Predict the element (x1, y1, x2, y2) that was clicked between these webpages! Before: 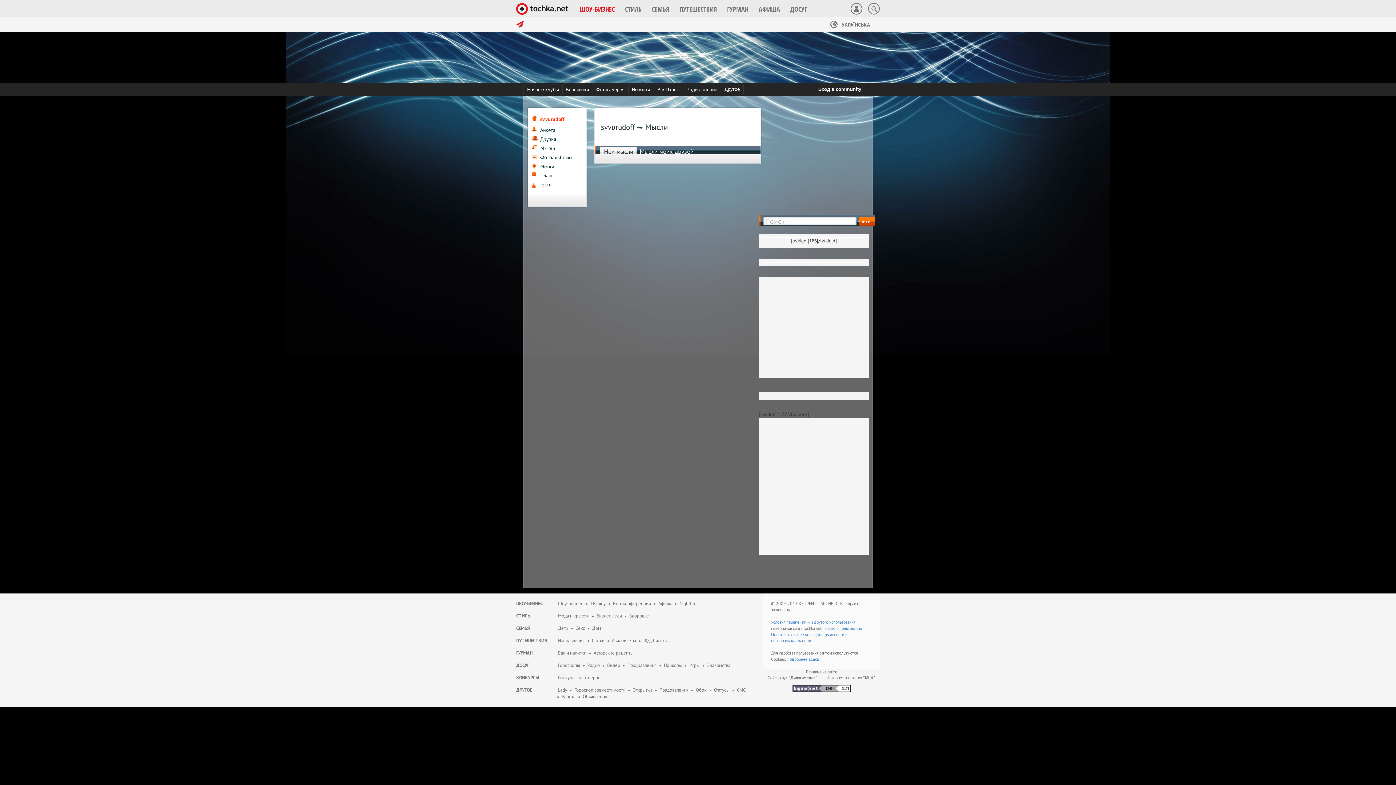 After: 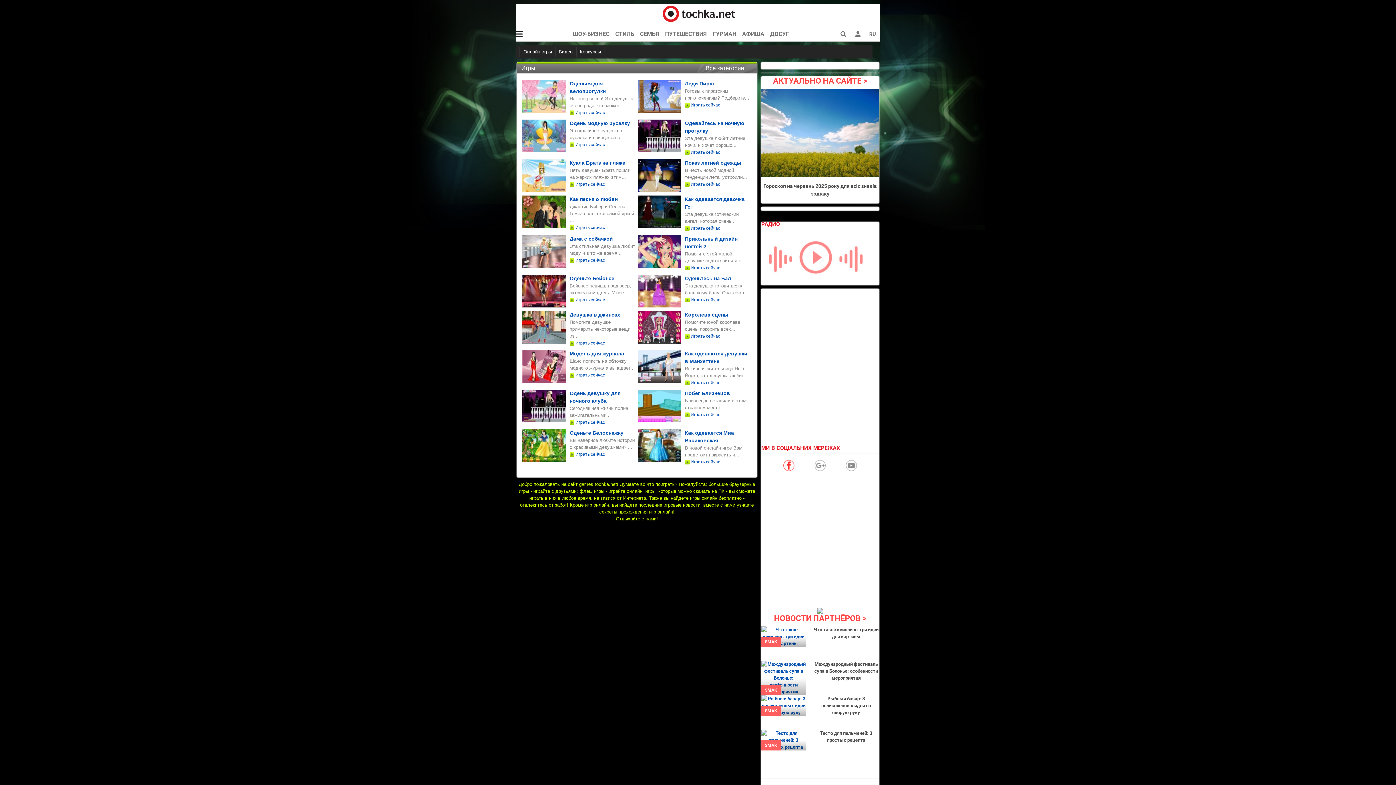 Action: bbox: (689, 662, 700, 668) label: Игры